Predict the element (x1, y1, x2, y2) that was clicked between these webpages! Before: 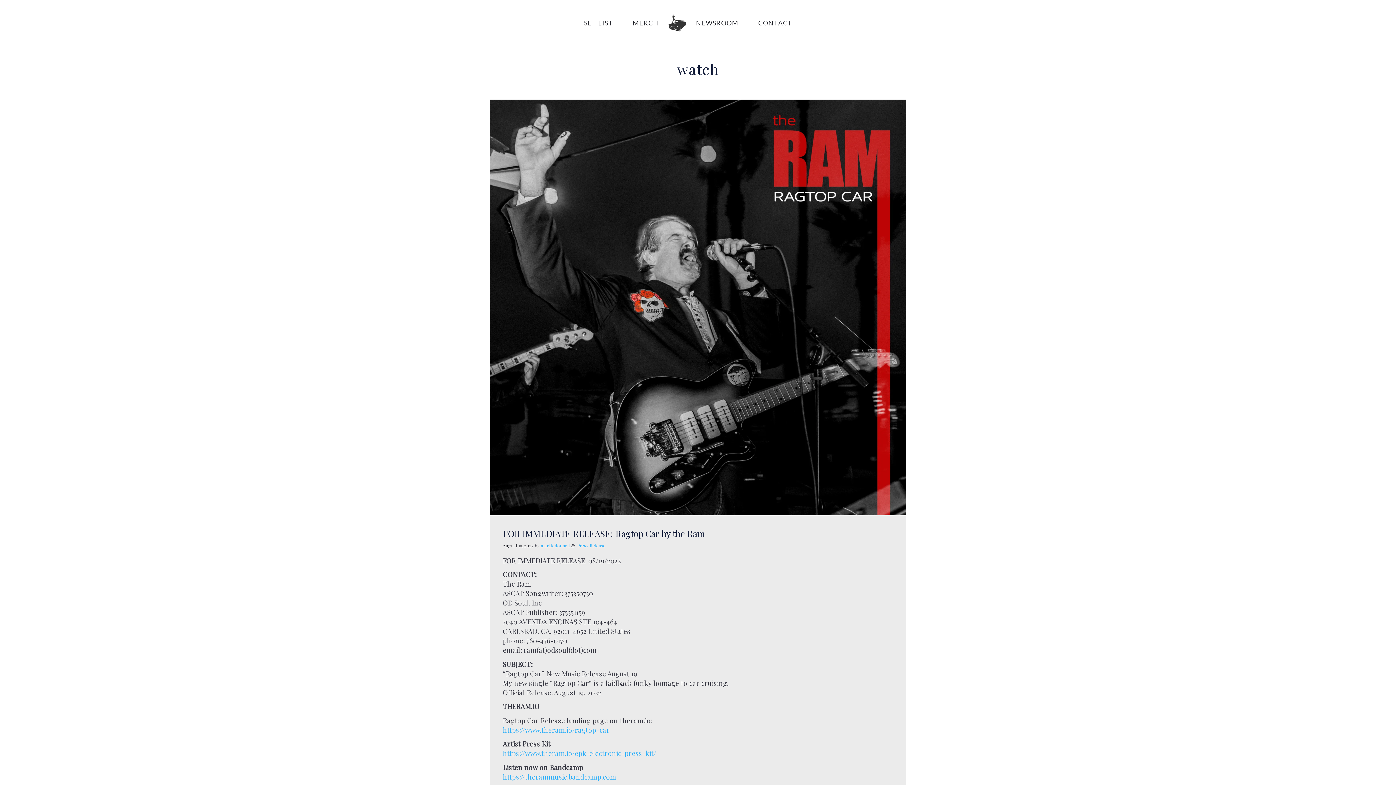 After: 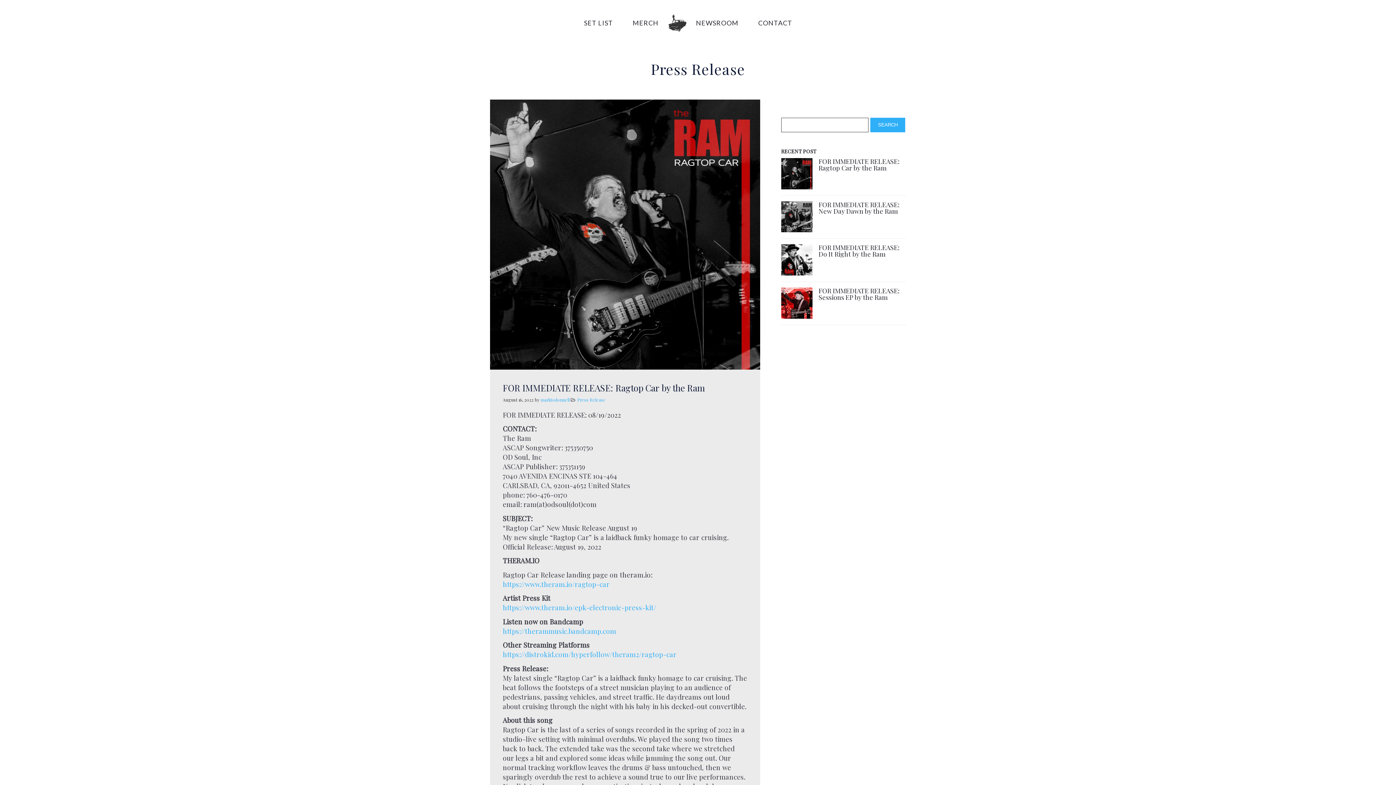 Action: label: Press Release bbox: (577, 542, 605, 549)